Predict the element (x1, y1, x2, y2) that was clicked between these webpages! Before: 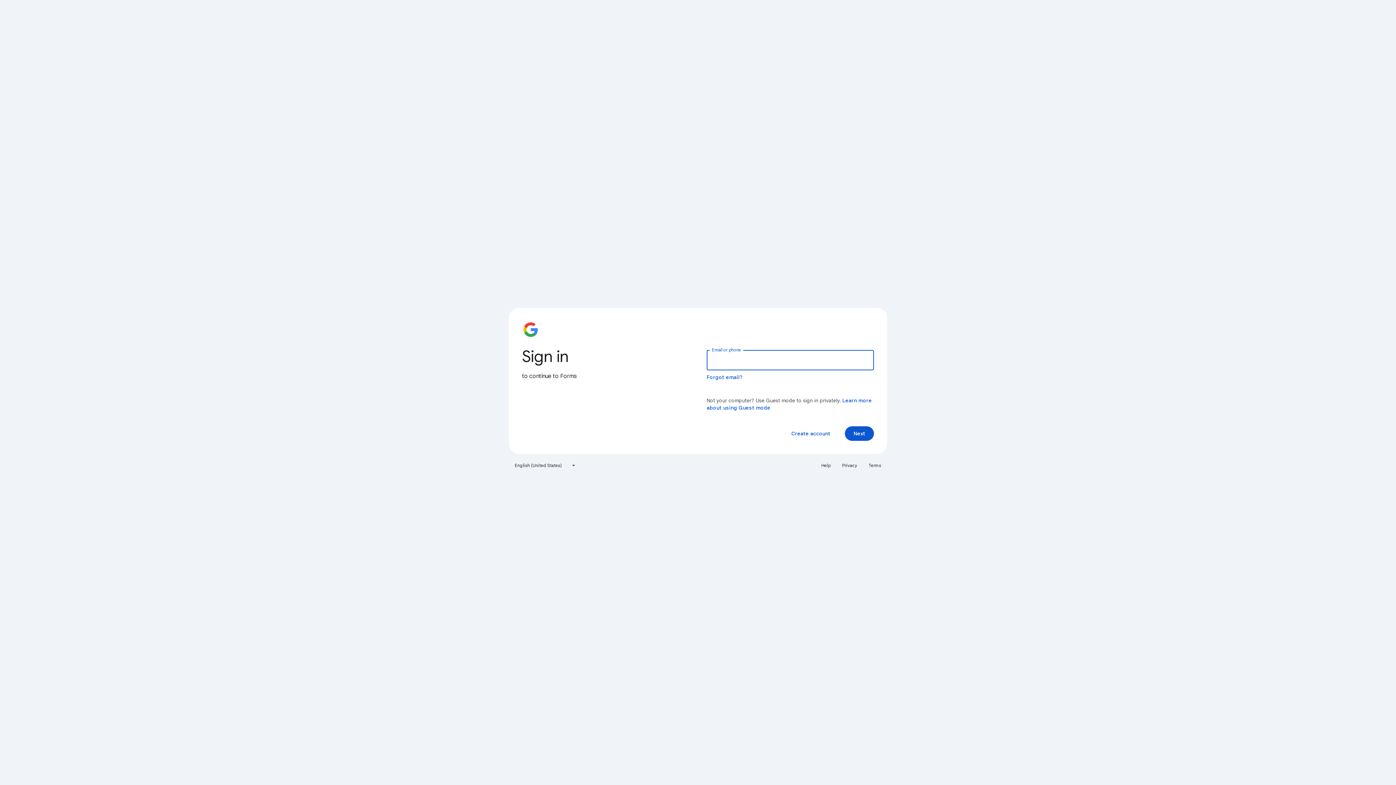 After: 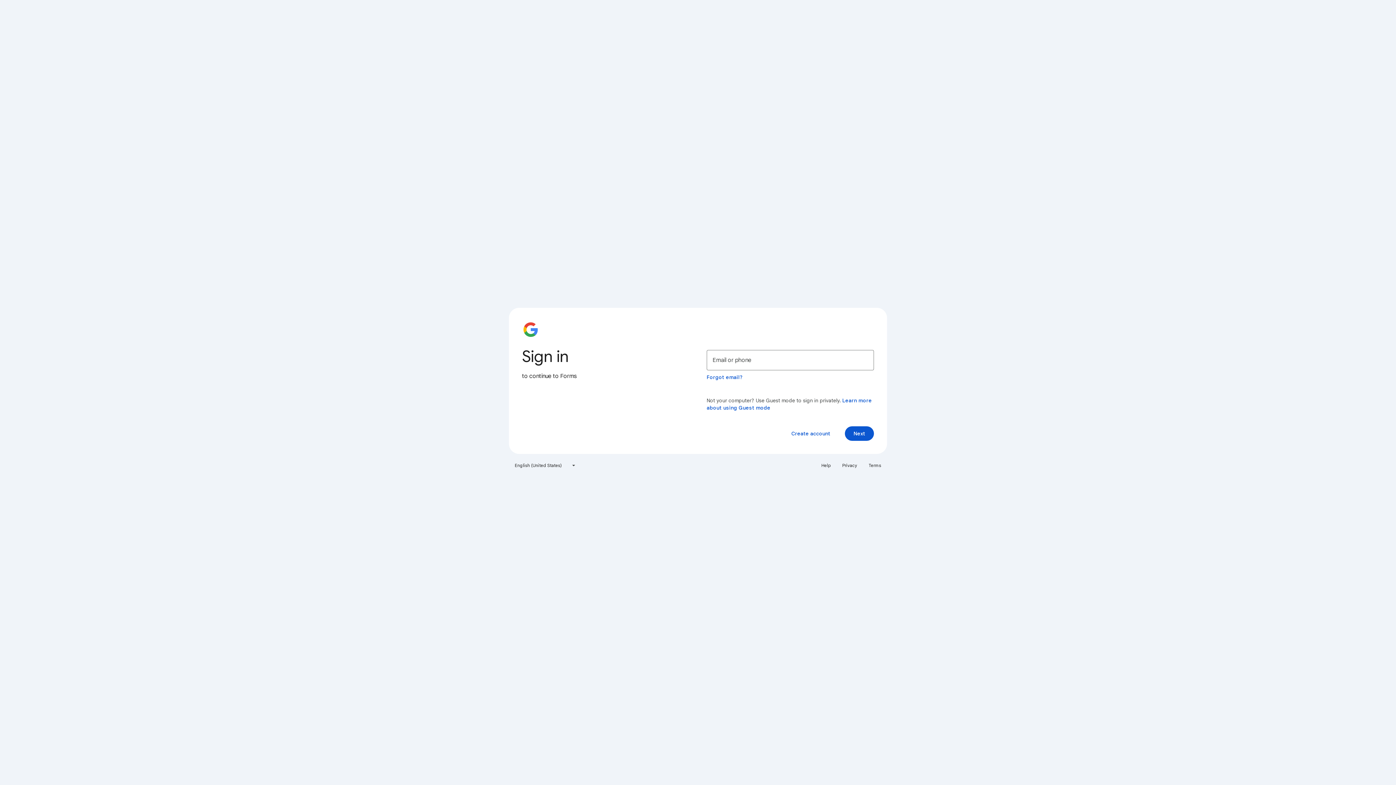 Action: label: Privacy bbox: (838, 460, 861, 471)